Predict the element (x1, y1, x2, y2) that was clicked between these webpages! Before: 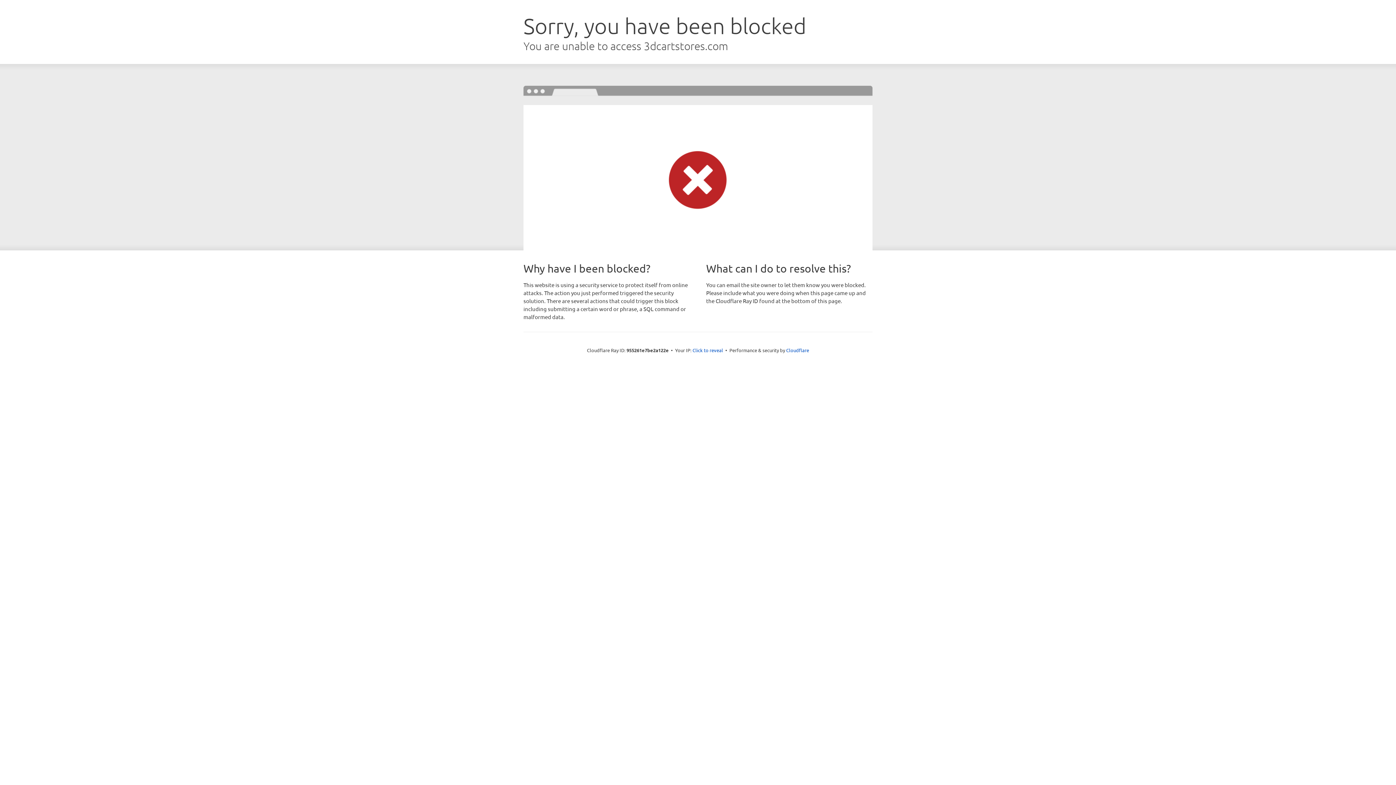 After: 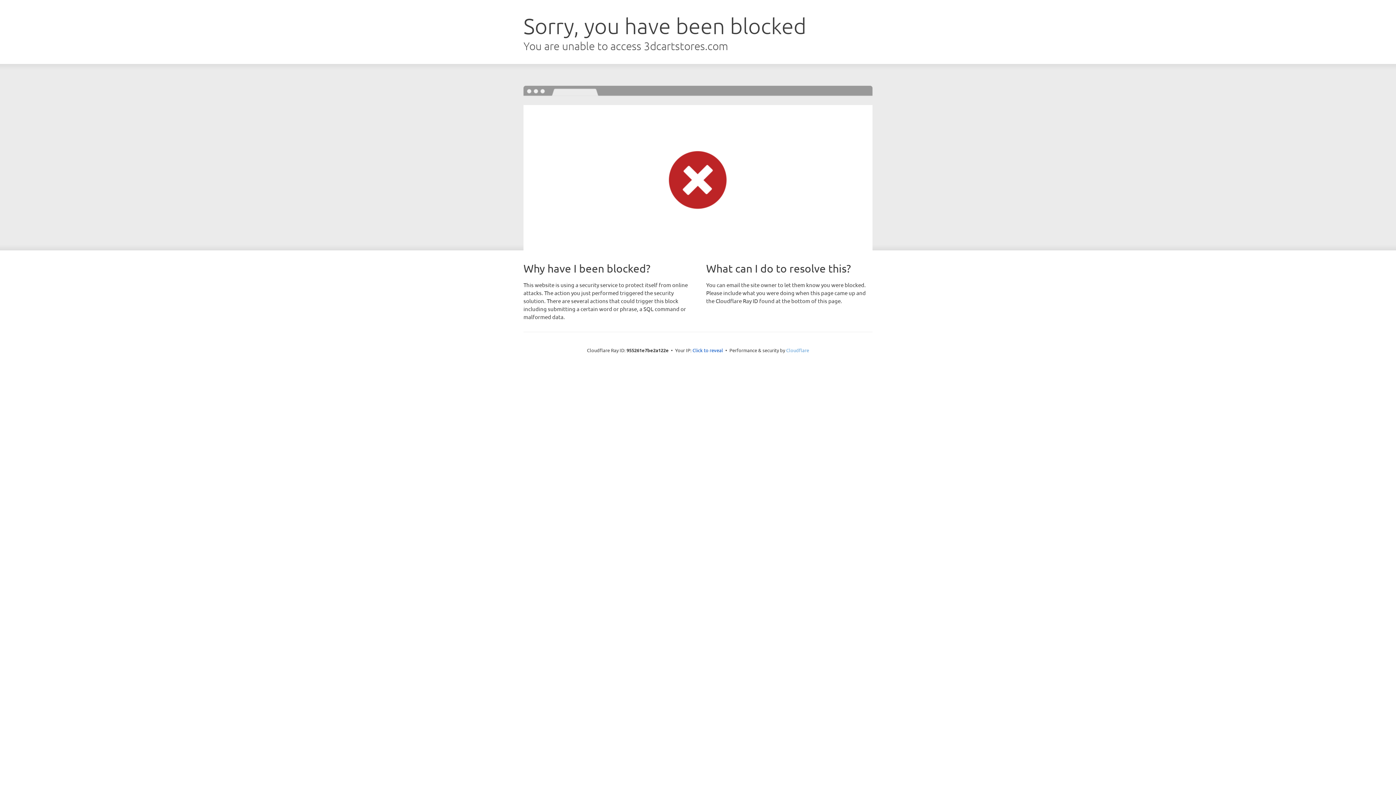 Action: bbox: (786, 347, 809, 353) label: Cloudflare